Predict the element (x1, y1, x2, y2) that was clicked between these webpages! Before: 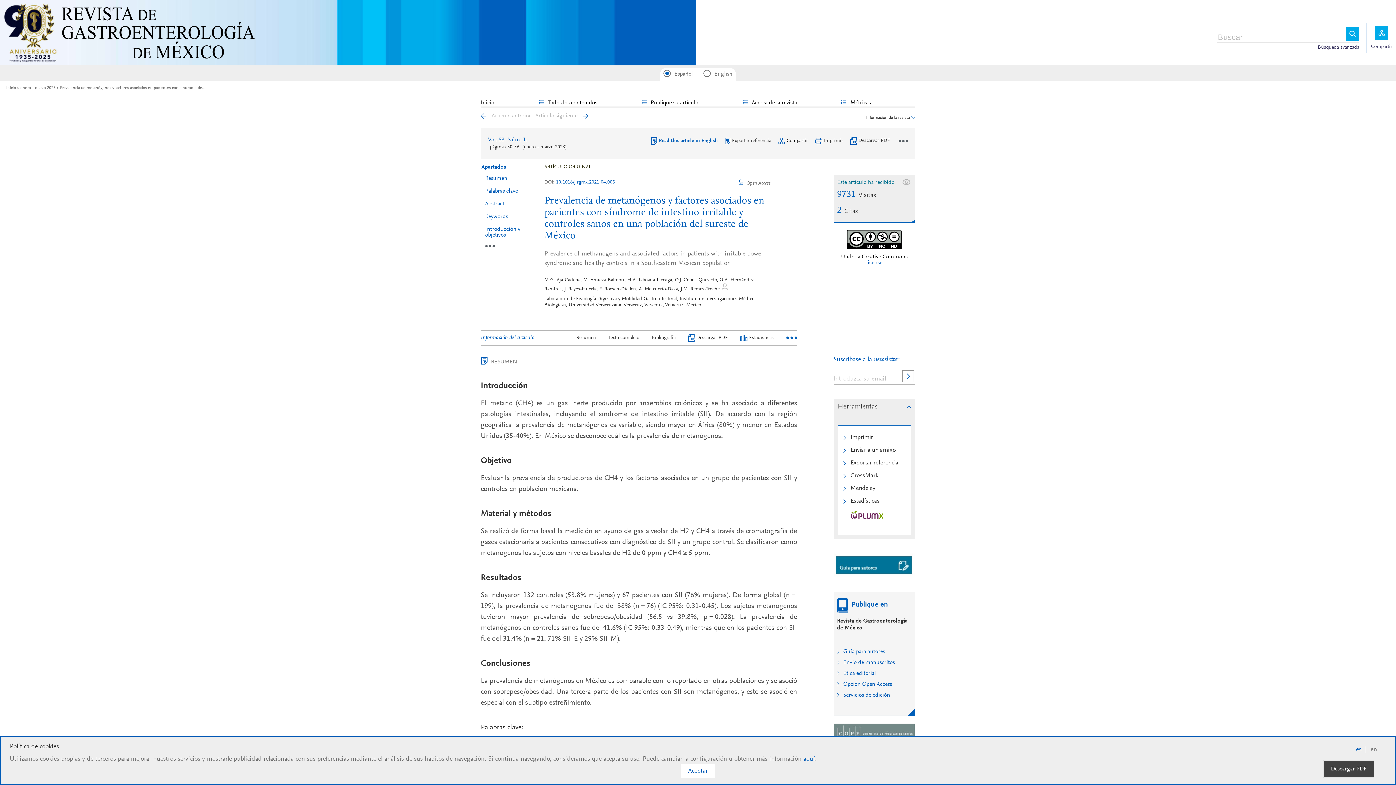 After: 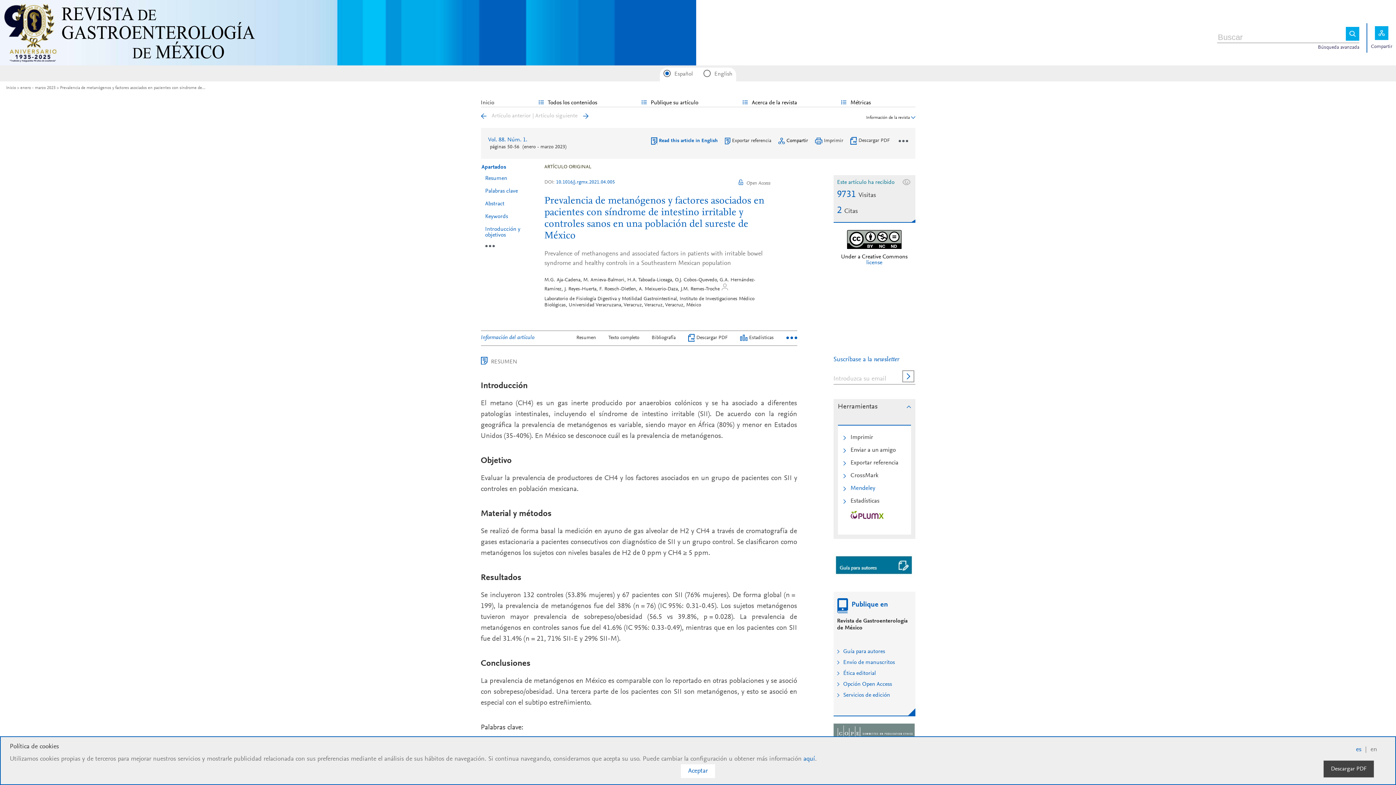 Action: bbox: (850, 485, 875, 492) label: Mendeley